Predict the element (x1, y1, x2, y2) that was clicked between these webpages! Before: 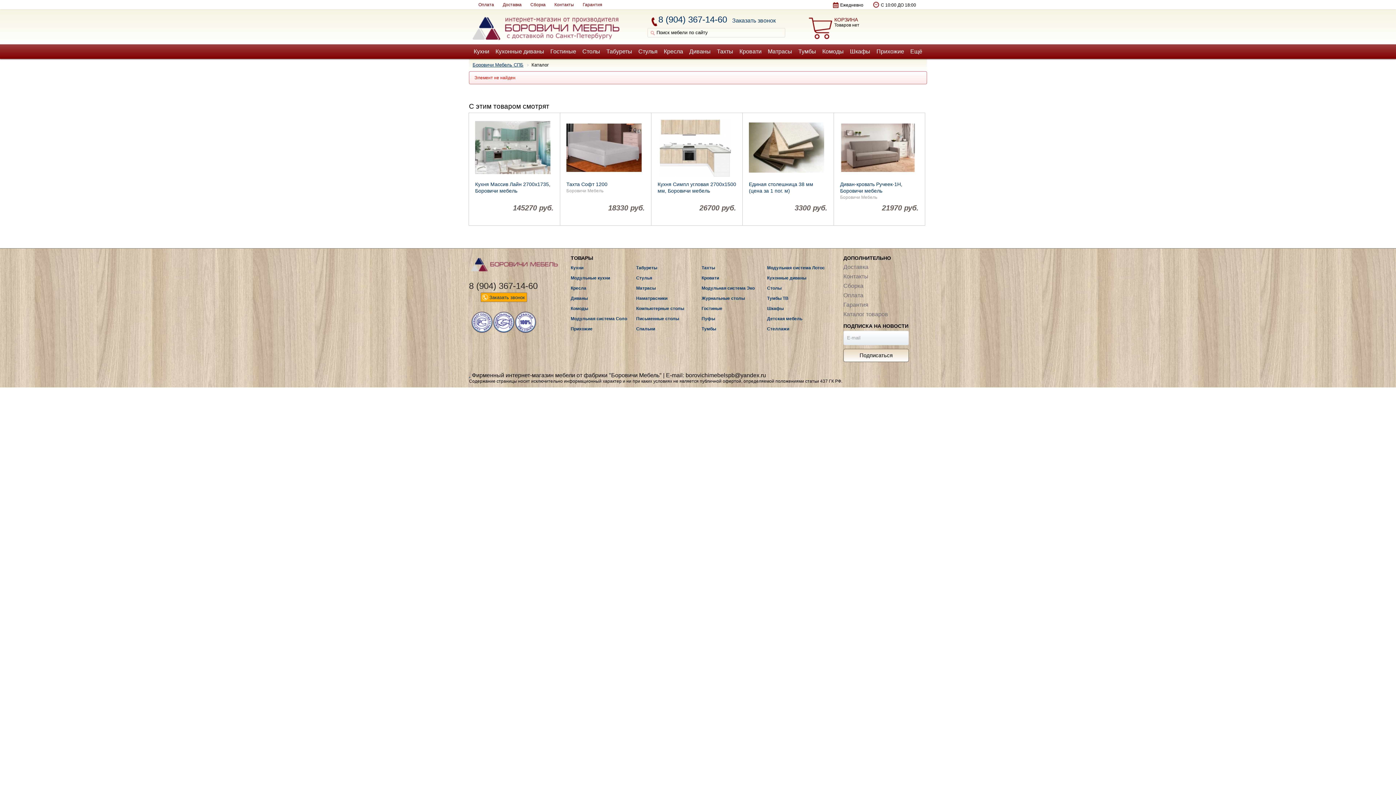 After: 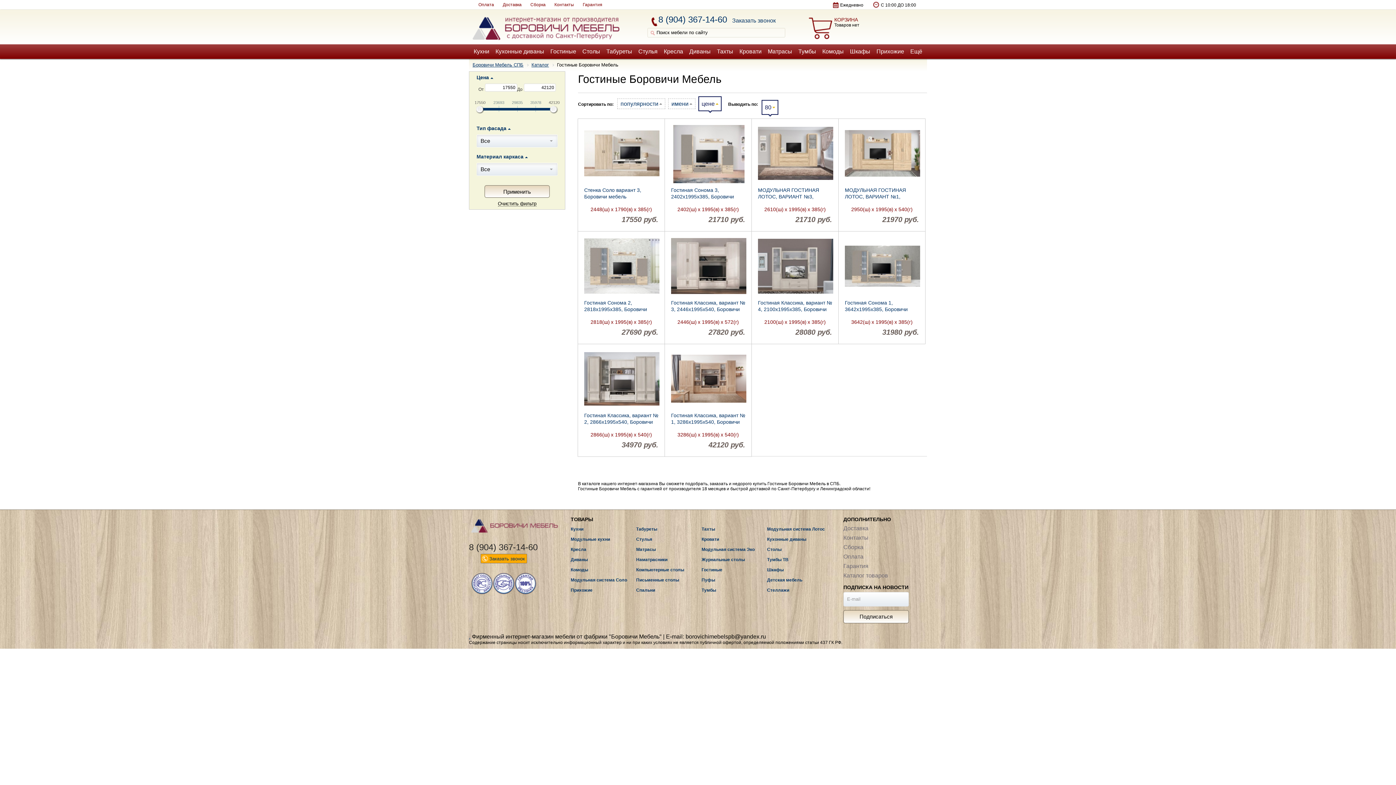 Action: bbox: (548, 44, 578, 58) label: Гостиные